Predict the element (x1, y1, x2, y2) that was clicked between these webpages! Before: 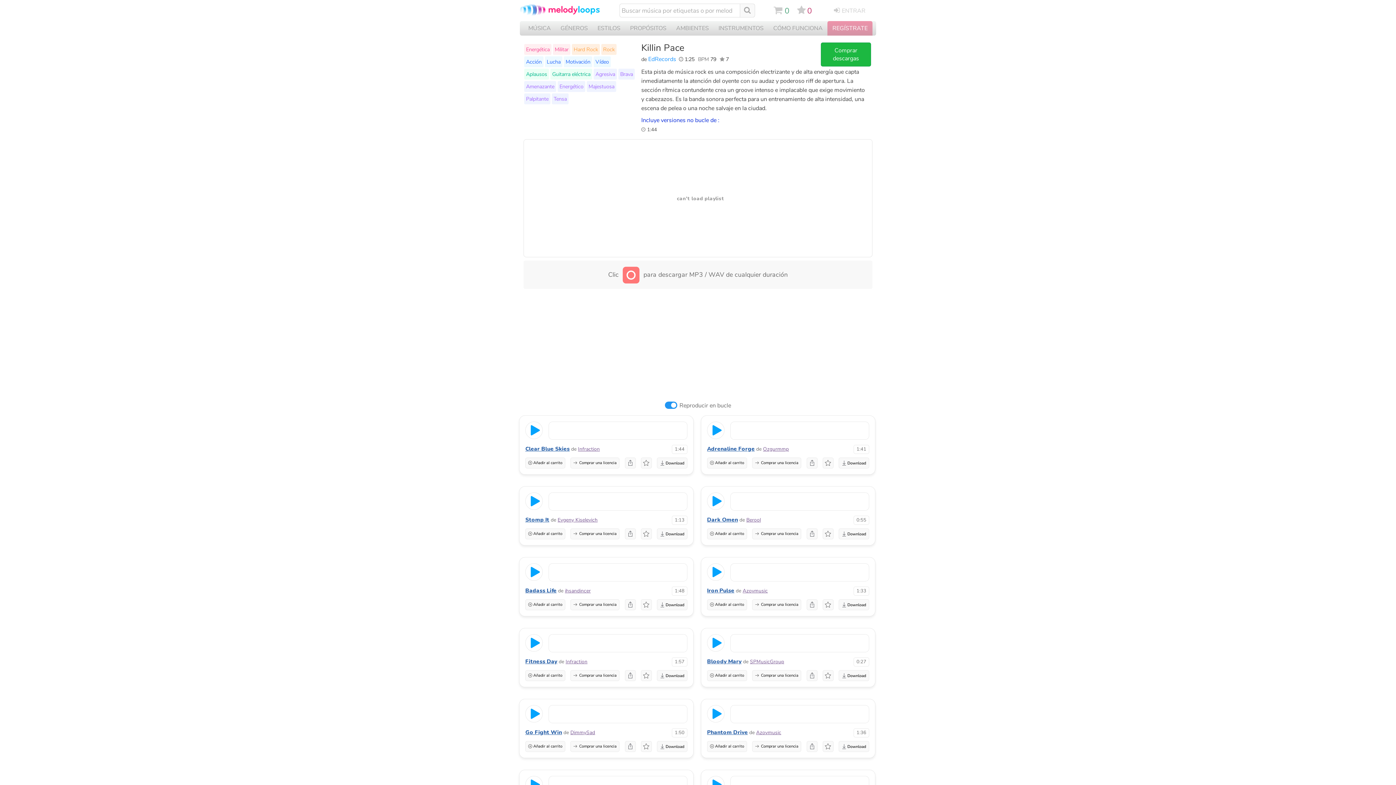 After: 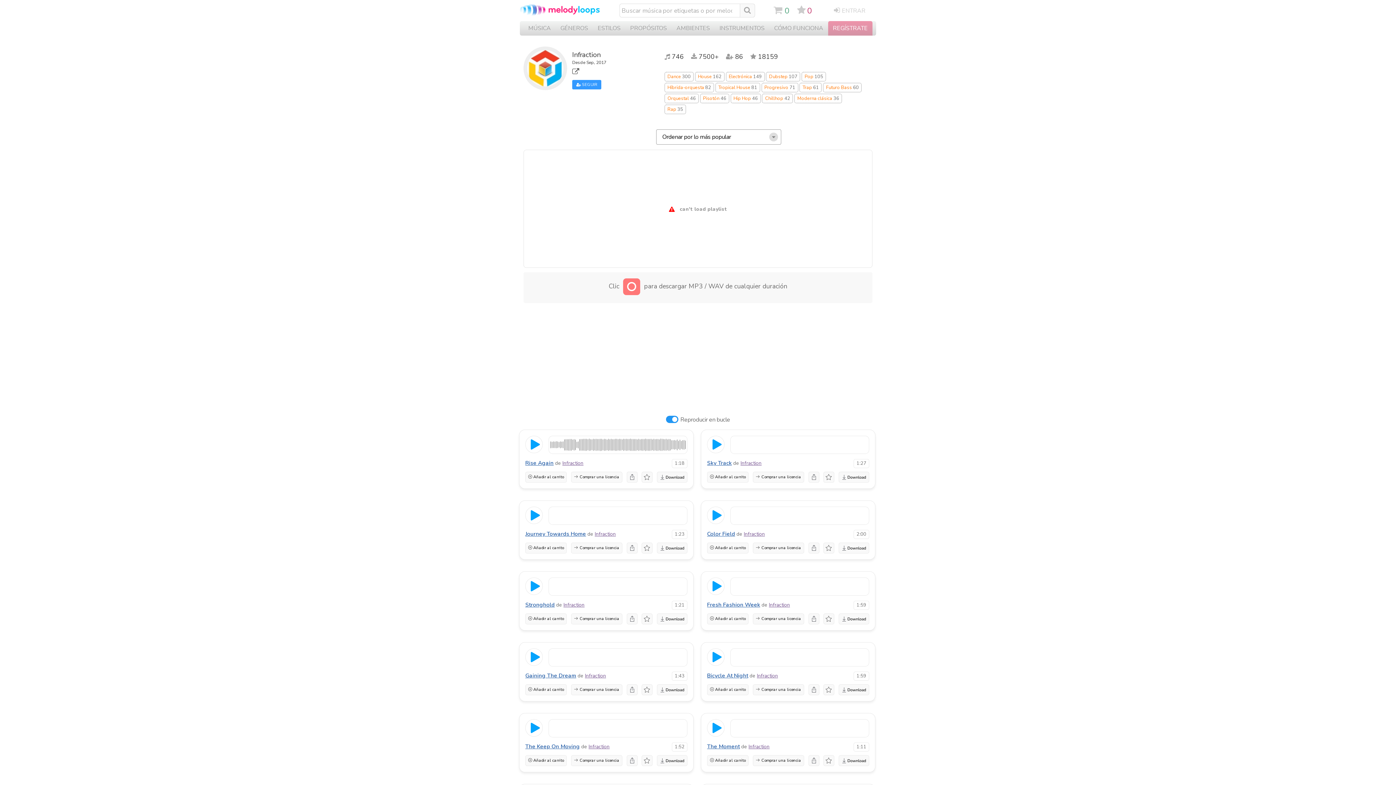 Action: label: Infraction bbox: (578, 445, 600, 452)